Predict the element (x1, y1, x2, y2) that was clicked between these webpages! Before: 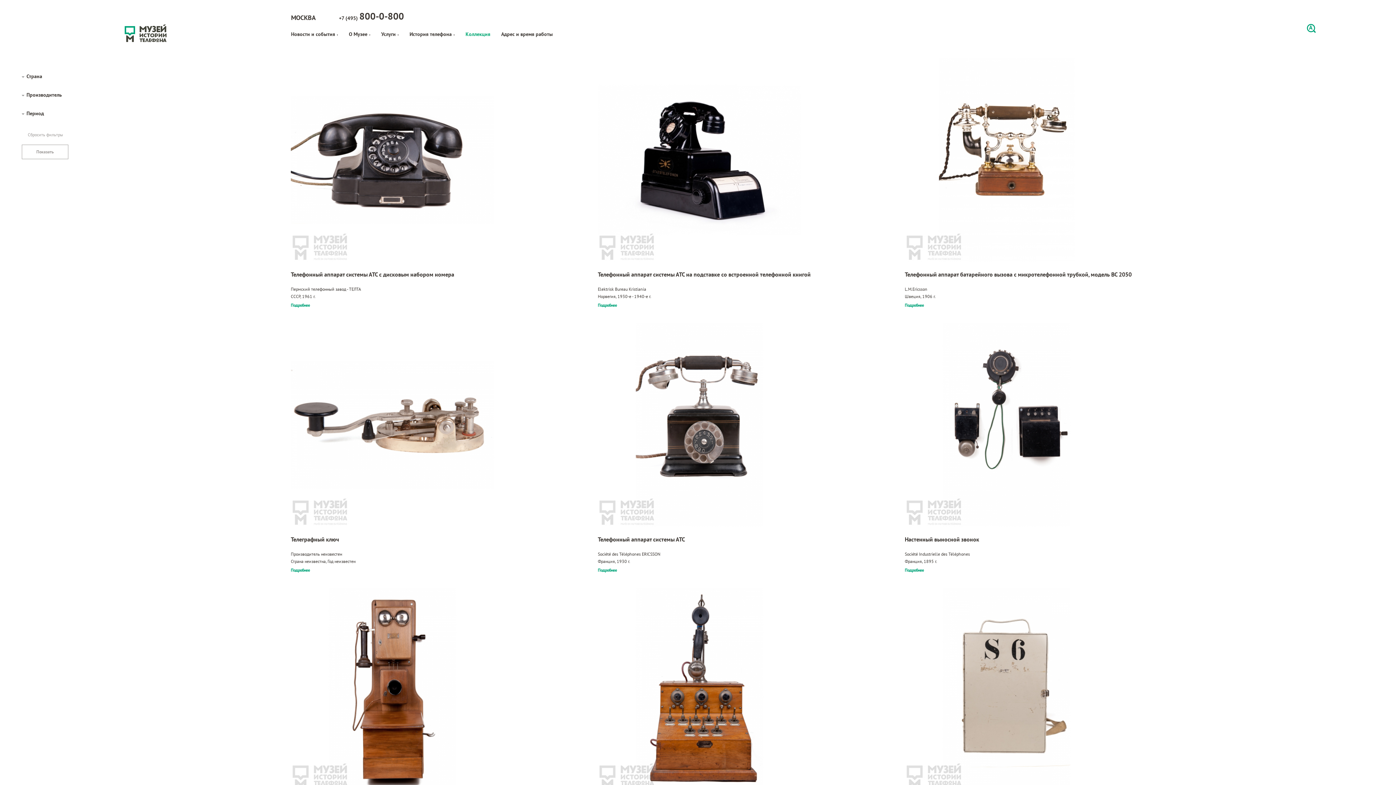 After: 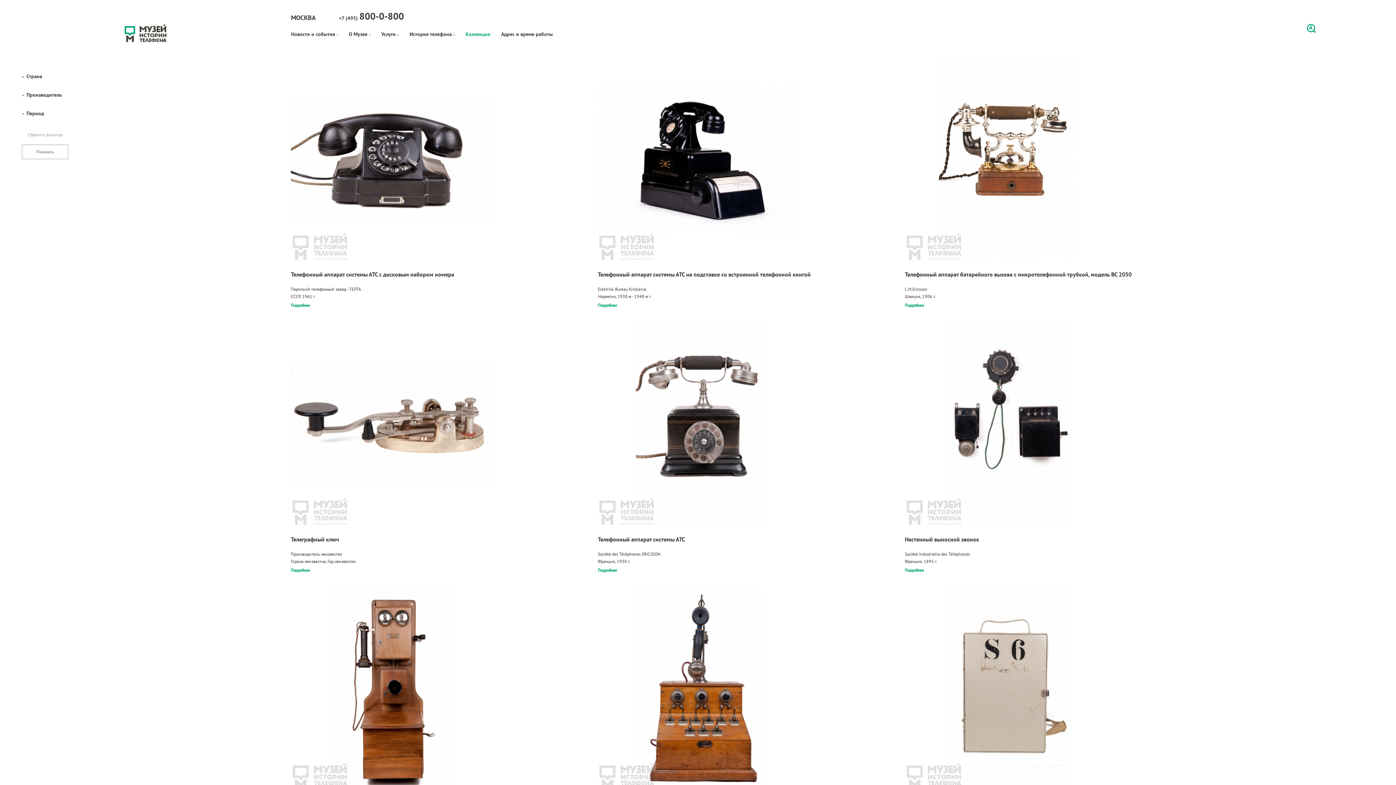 Action: bbox: (597, 58, 883, 261)